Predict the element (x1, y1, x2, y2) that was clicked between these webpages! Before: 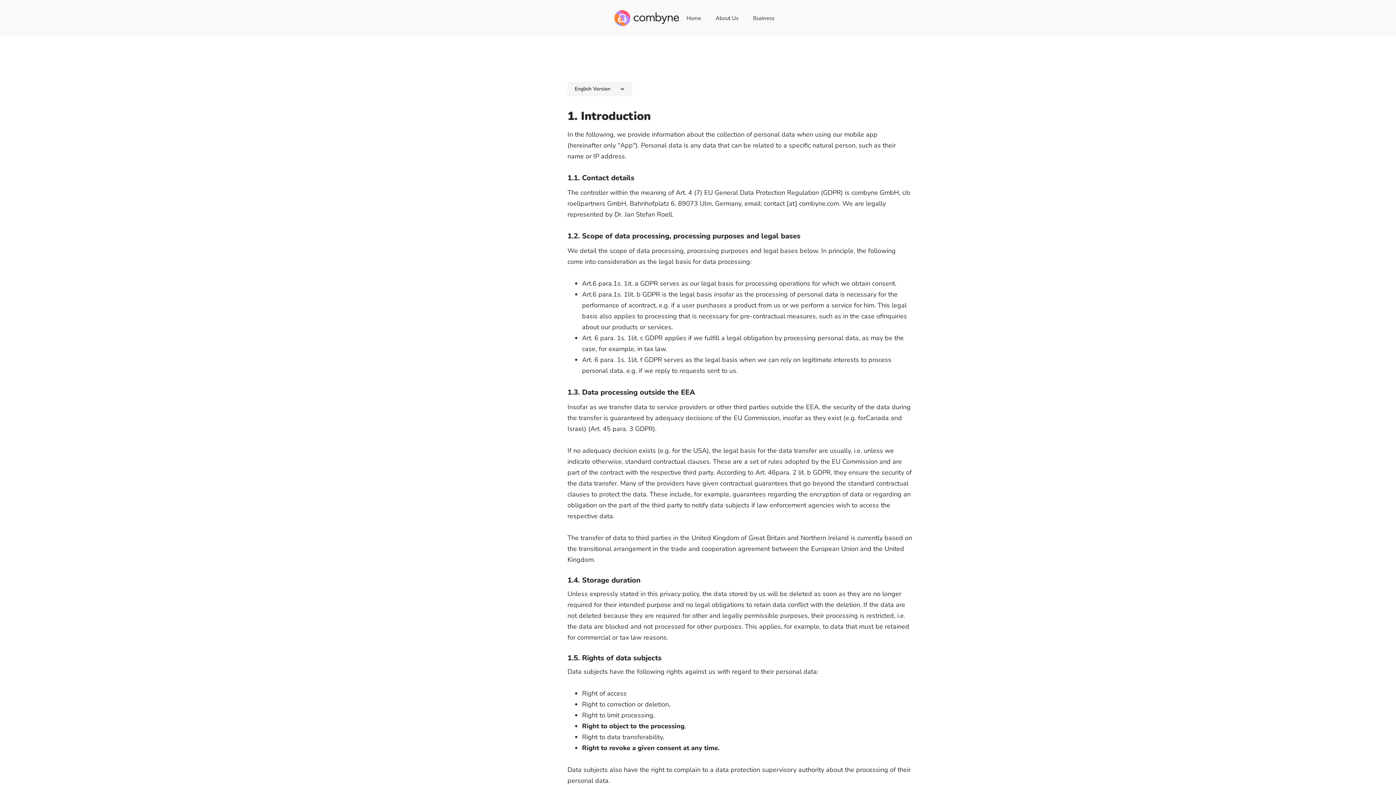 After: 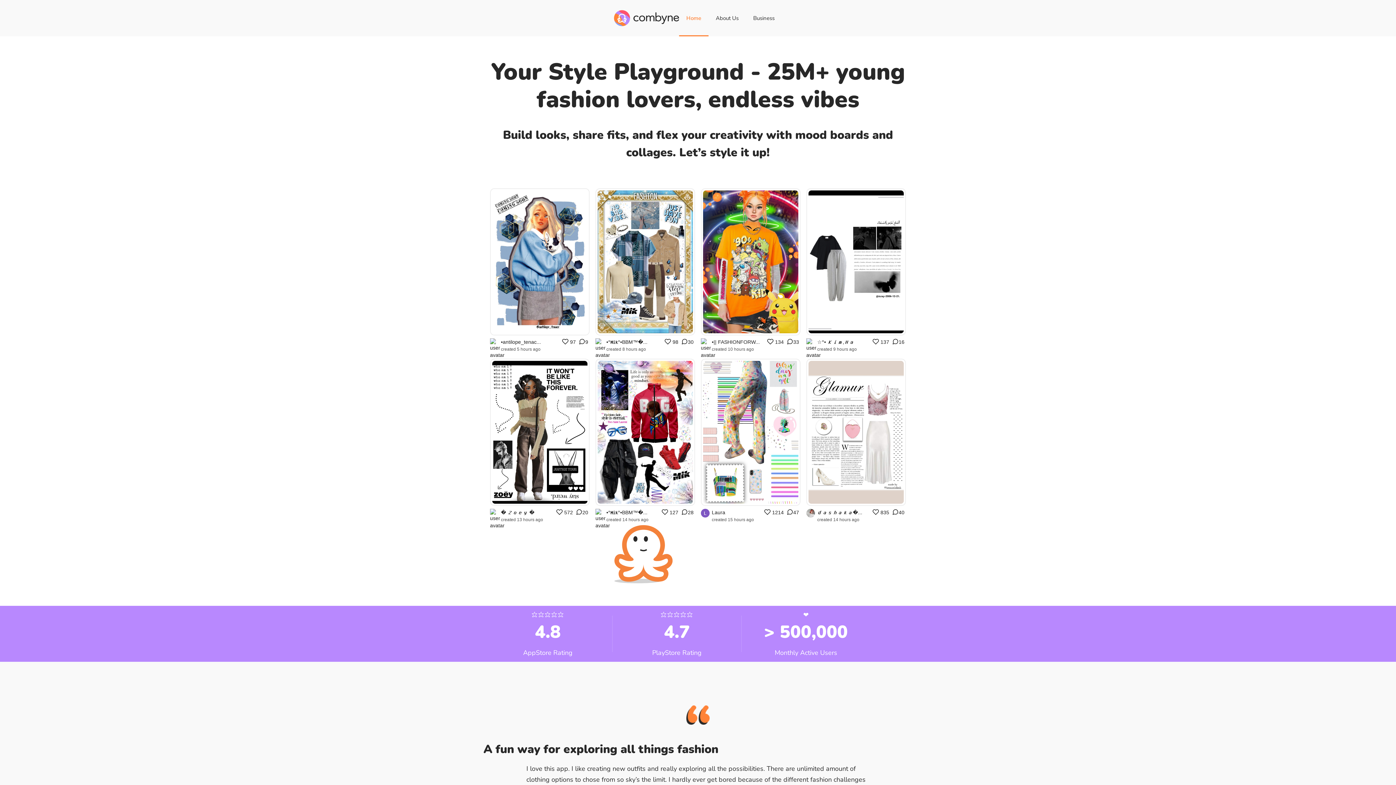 Action: label: Home bbox: (679, 0, 708, 36)